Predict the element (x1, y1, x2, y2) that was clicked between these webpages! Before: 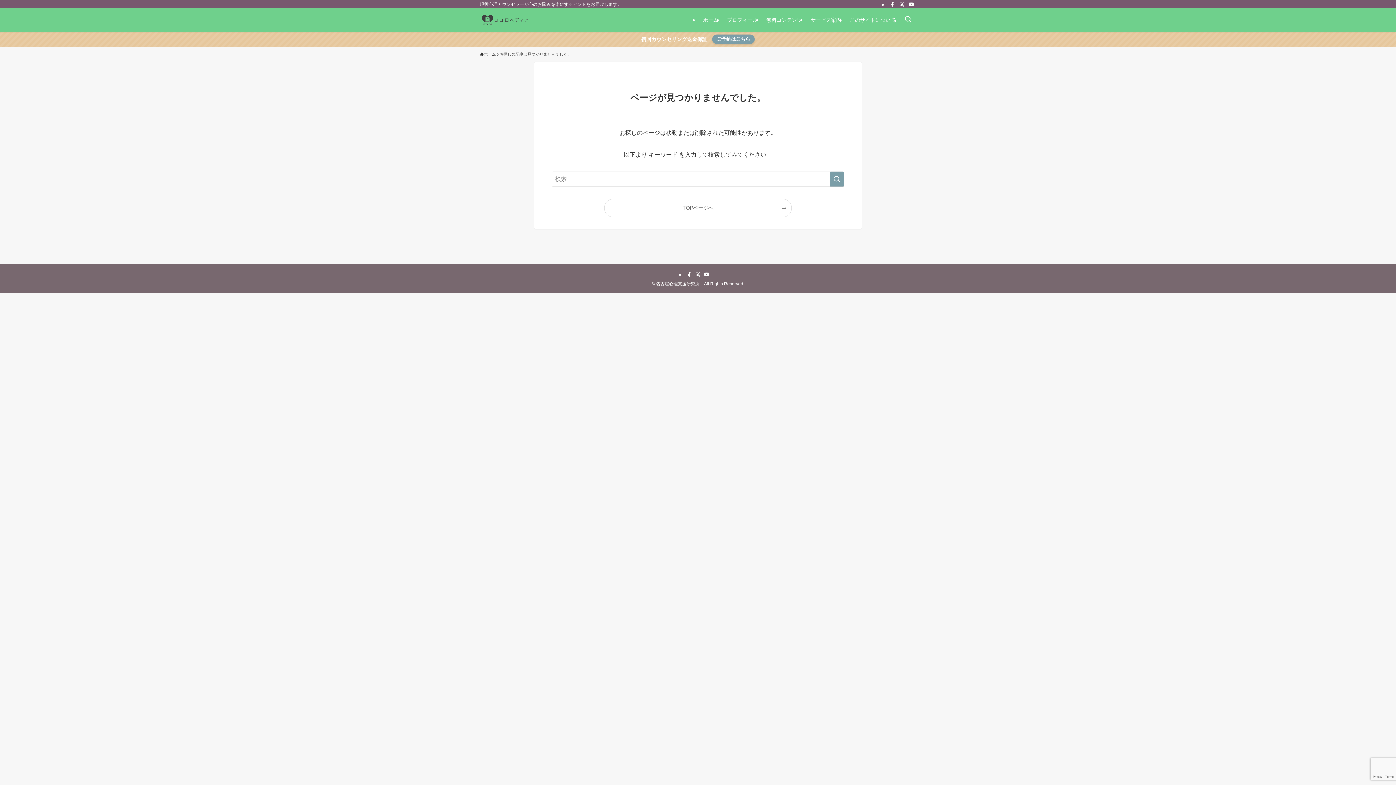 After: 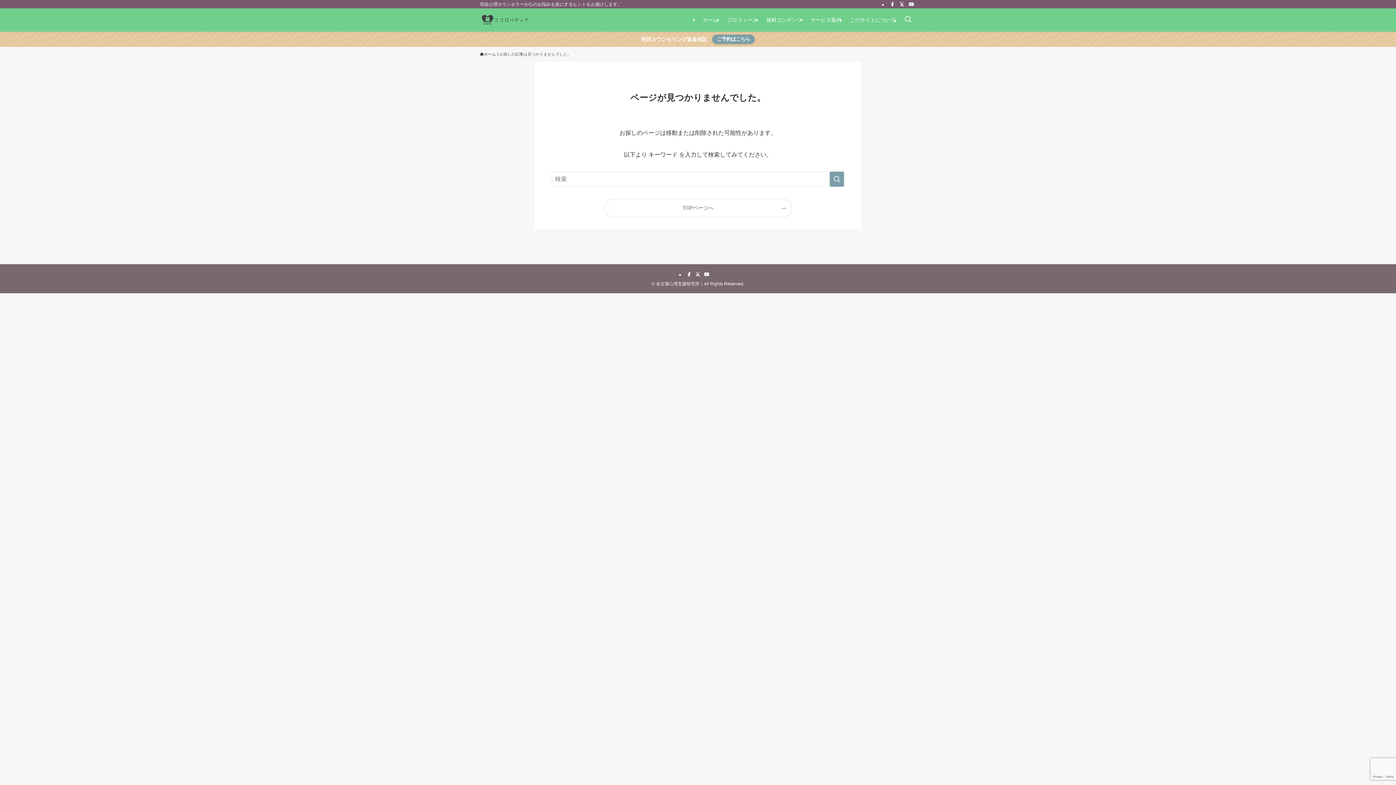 Action: label: youtube bbox: (906, 0, 916, 8)